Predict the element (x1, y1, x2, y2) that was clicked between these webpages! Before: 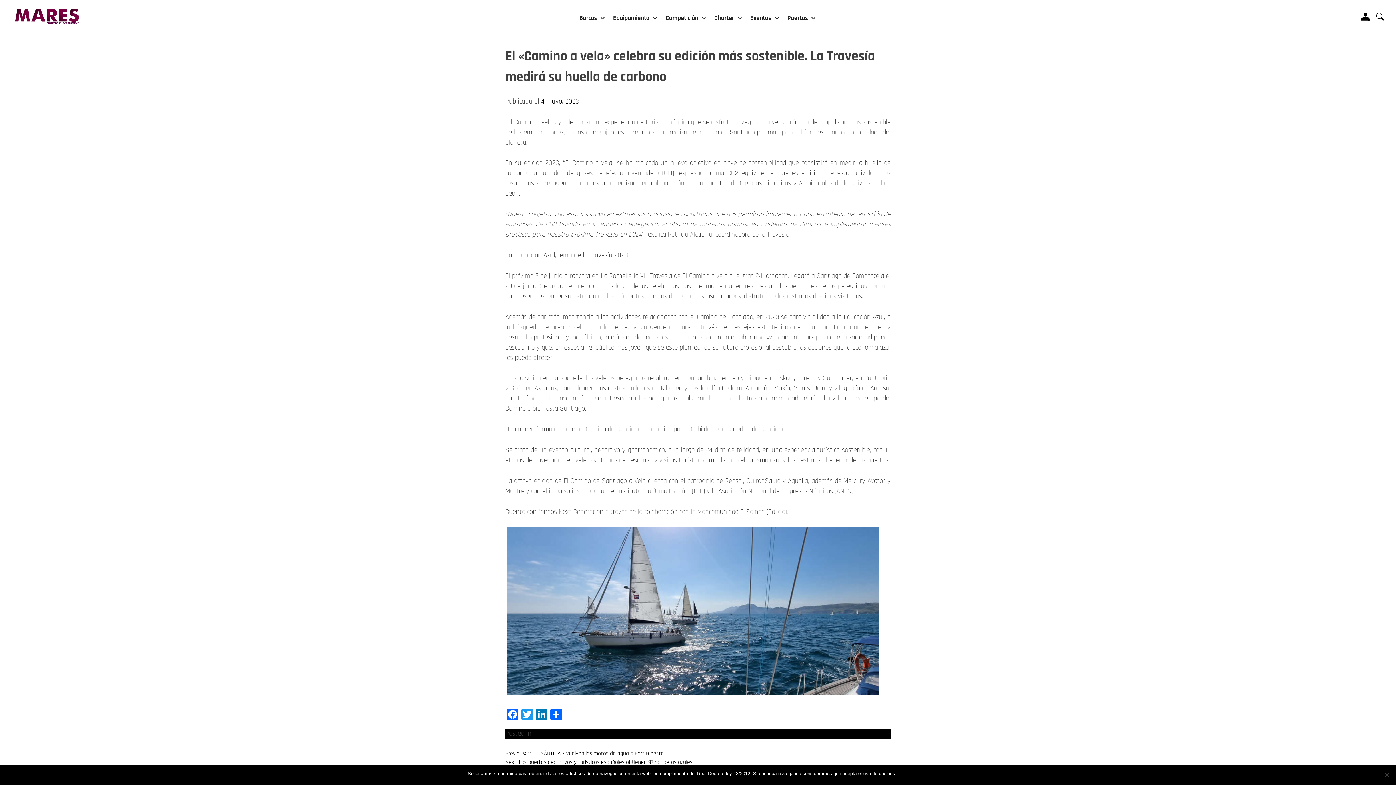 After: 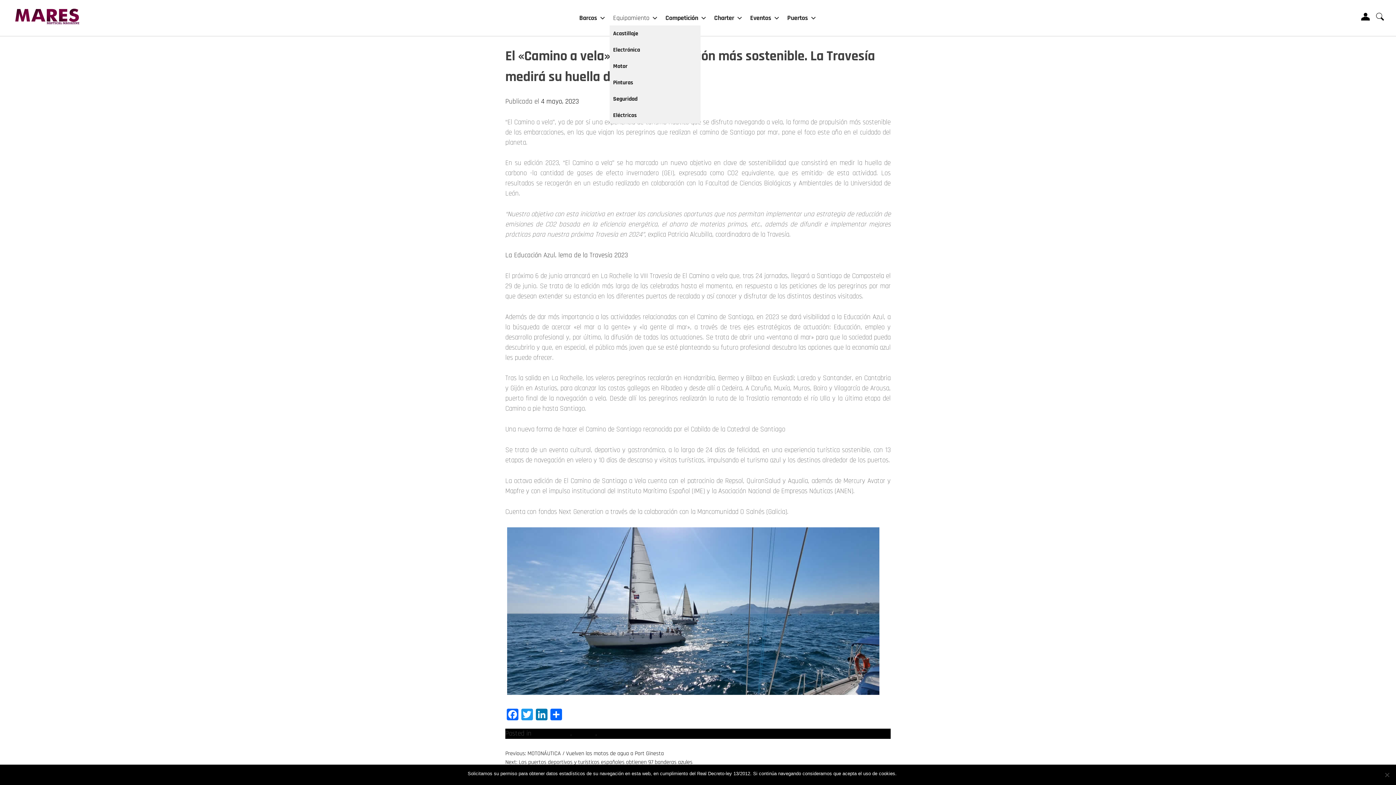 Action: bbox: (609, 10, 662, 25) label: Equipamiento